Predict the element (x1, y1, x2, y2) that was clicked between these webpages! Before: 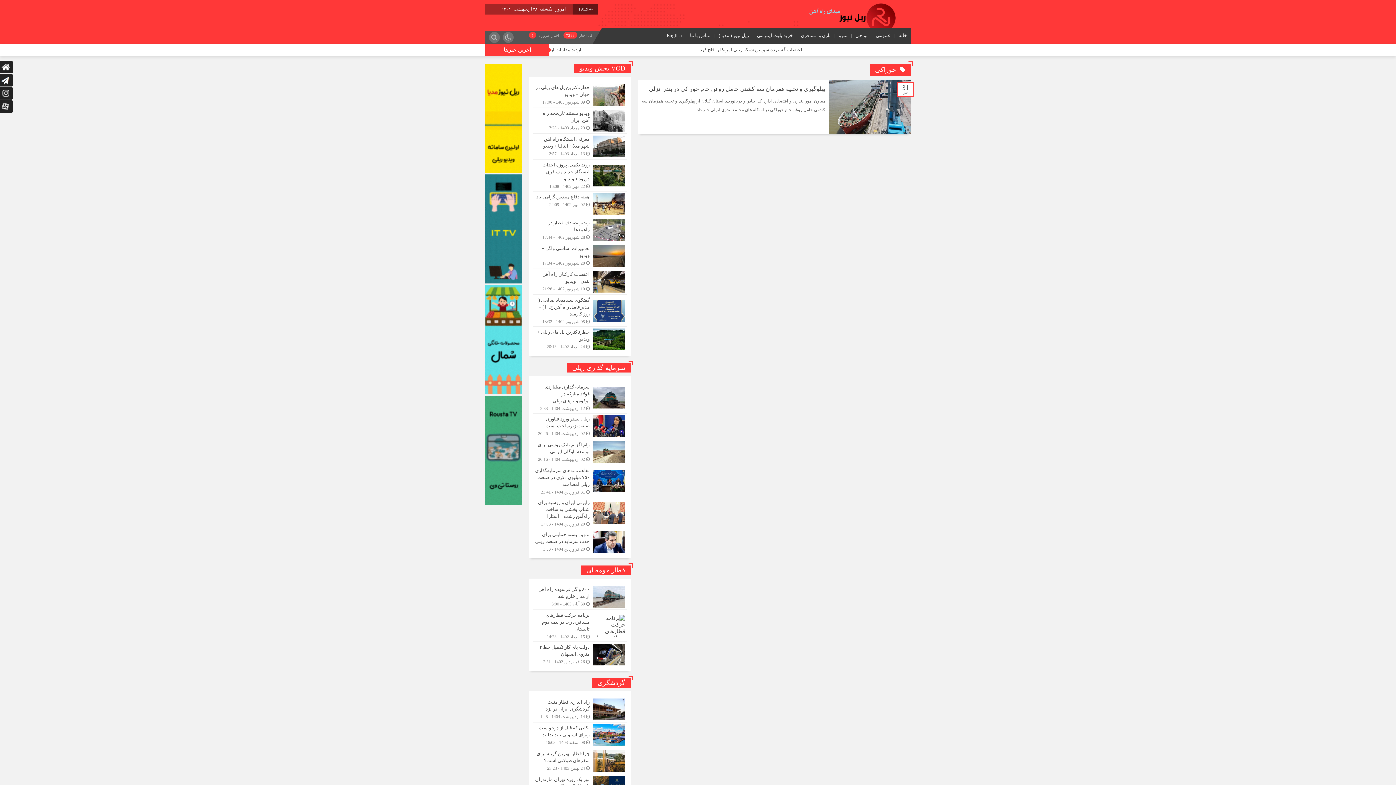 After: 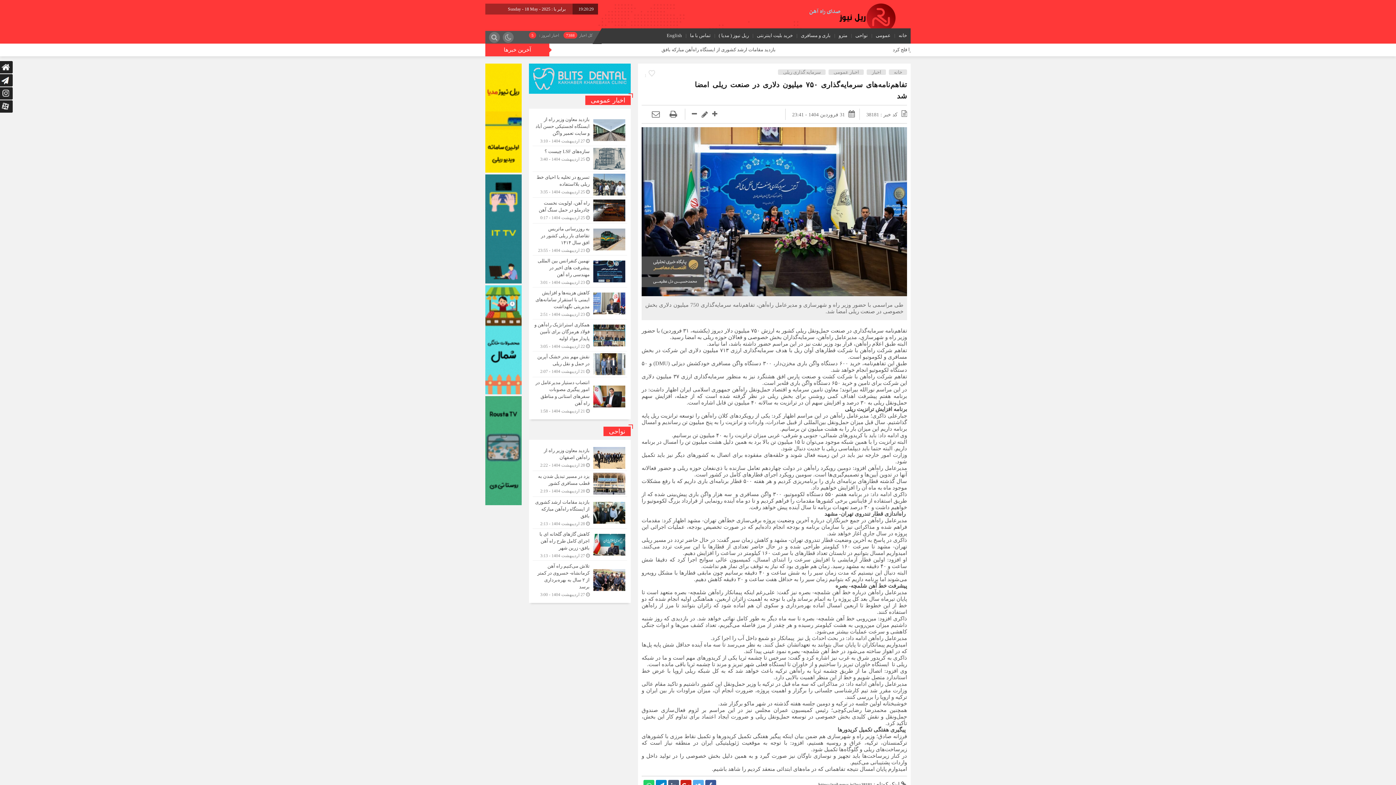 Action: bbox: (532, 465, 627, 497)